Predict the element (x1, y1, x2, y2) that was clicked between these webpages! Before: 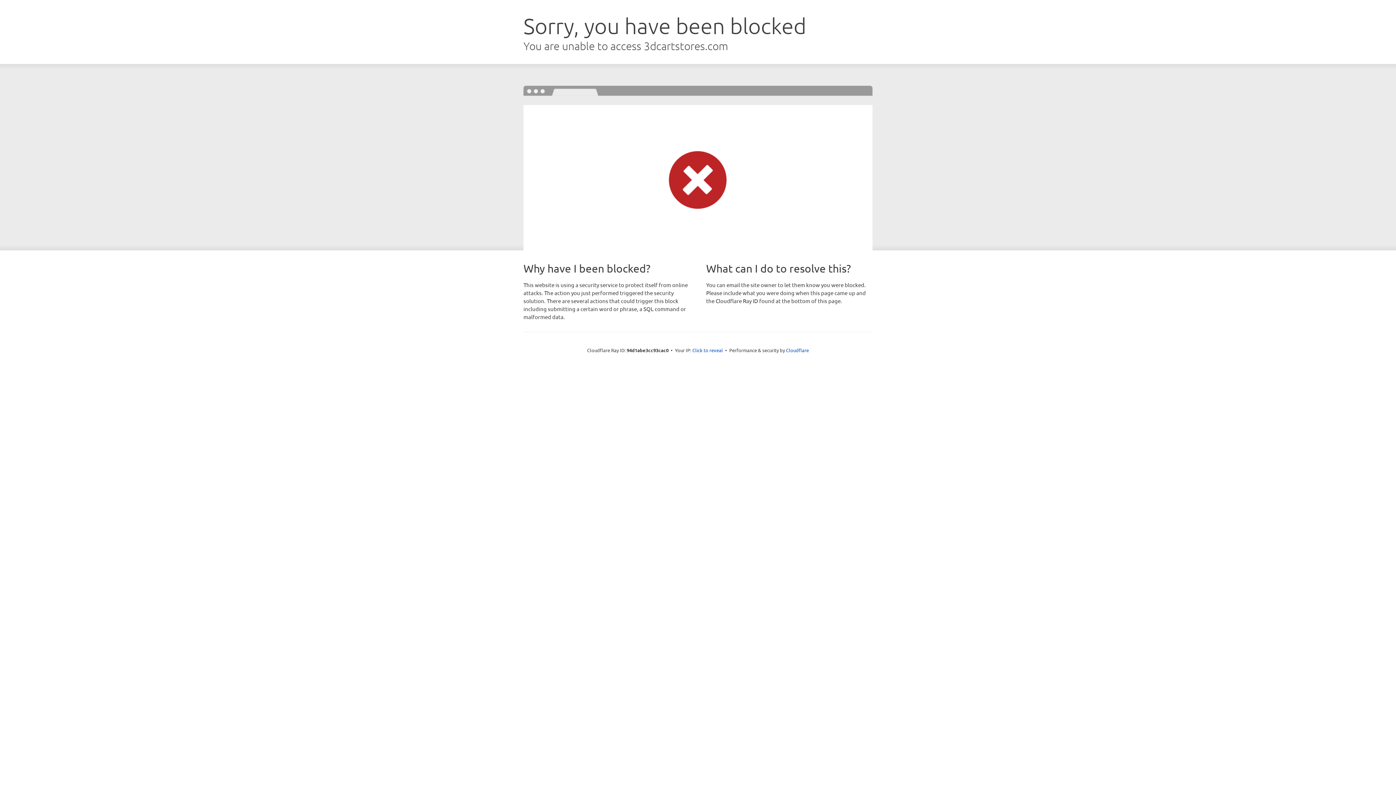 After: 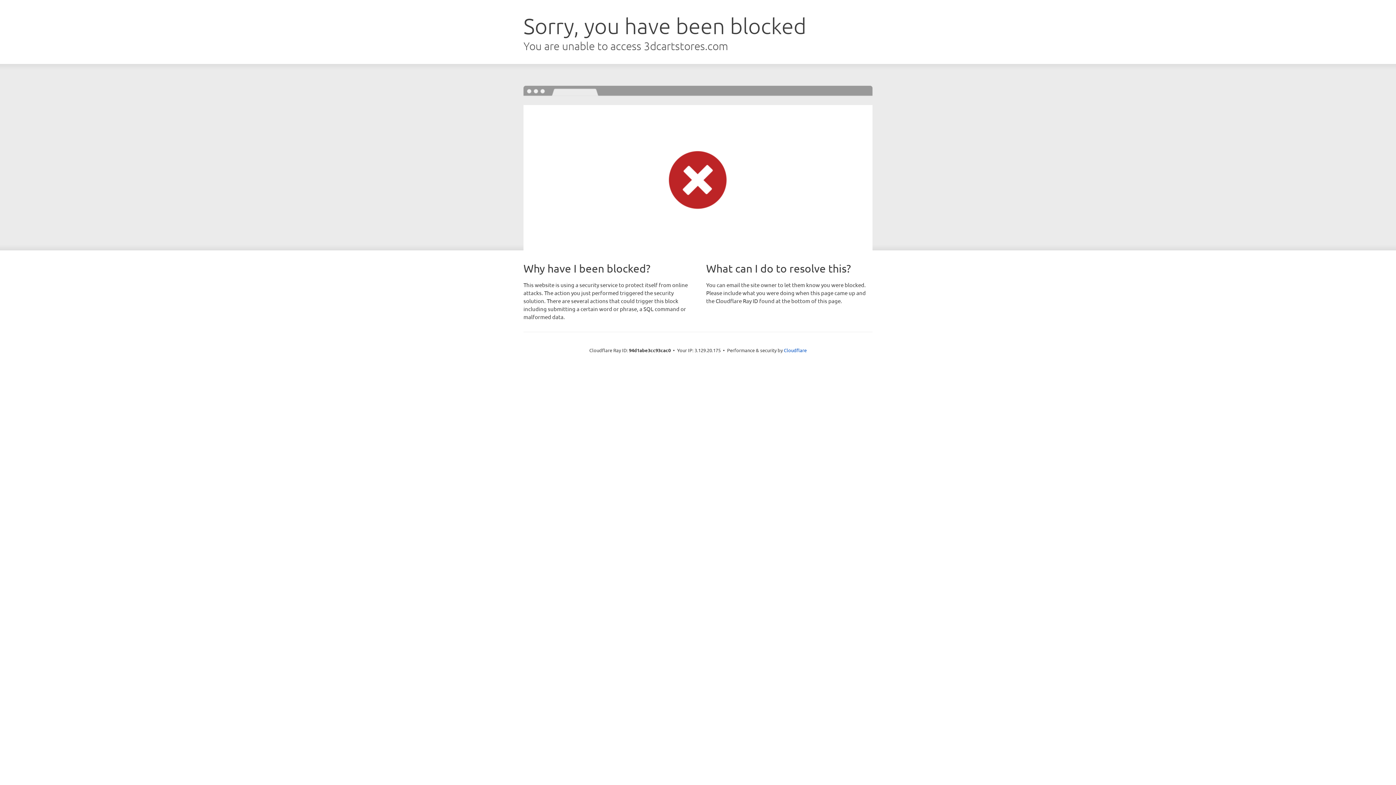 Action: bbox: (692, 346, 723, 353) label: Click to reveal